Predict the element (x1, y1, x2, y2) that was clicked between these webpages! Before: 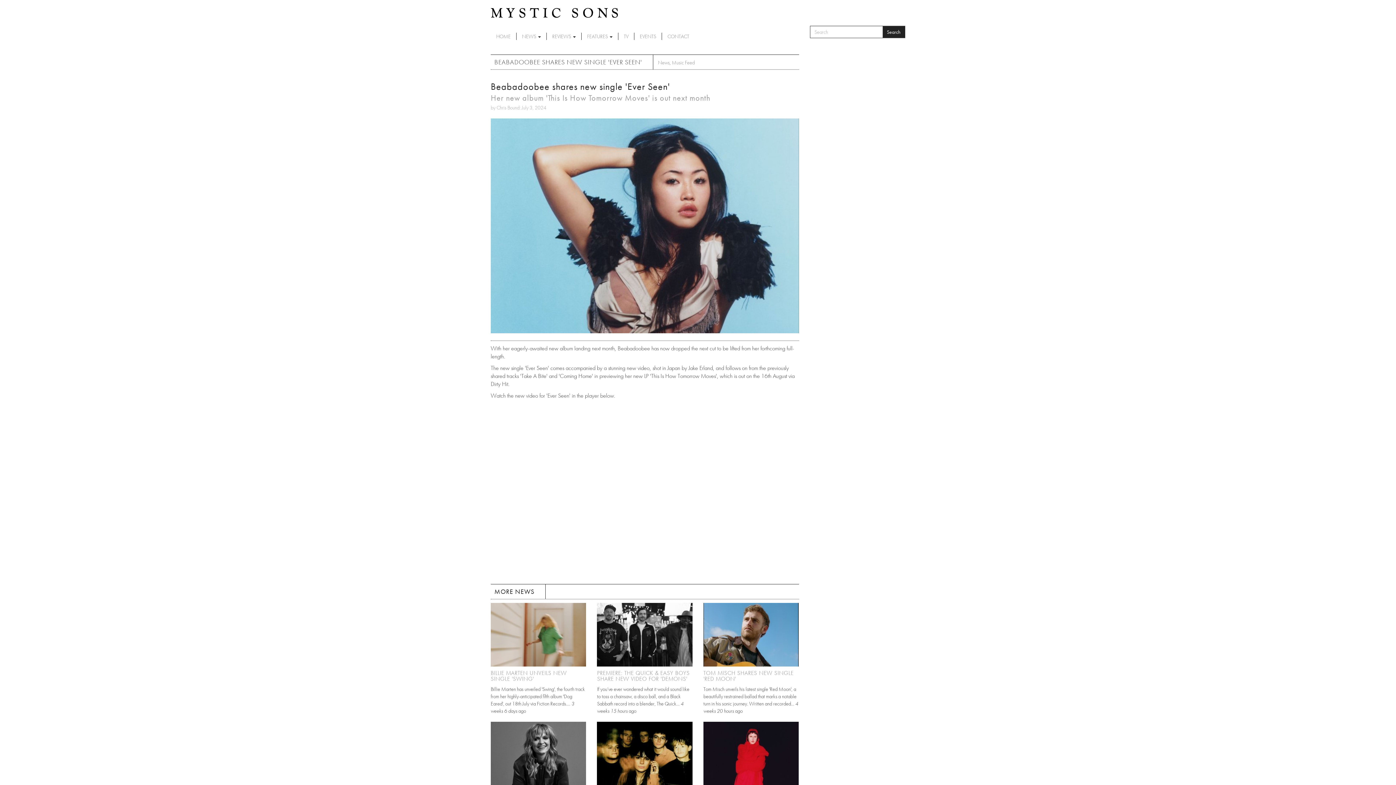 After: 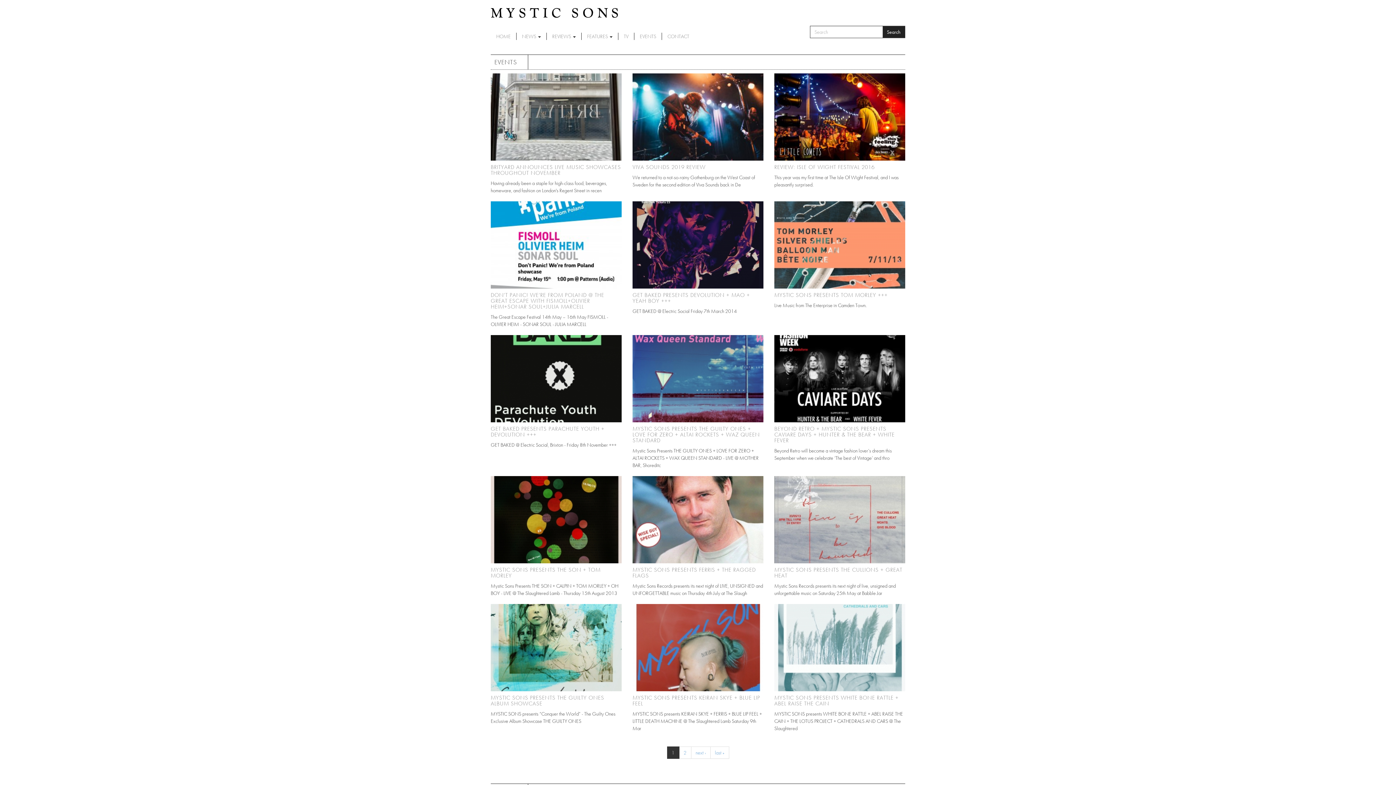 Action: label: EVENTS bbox: (634, 32, 662, 40)